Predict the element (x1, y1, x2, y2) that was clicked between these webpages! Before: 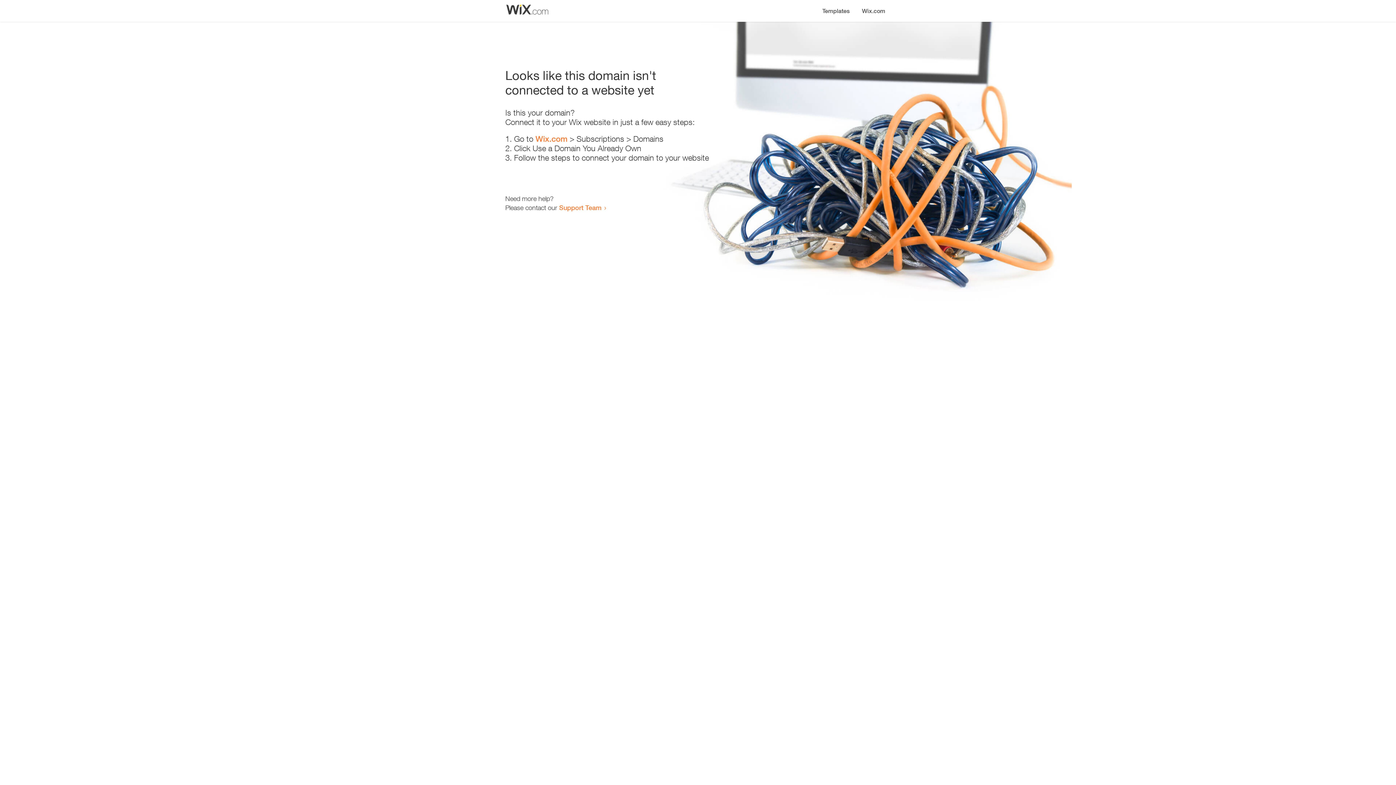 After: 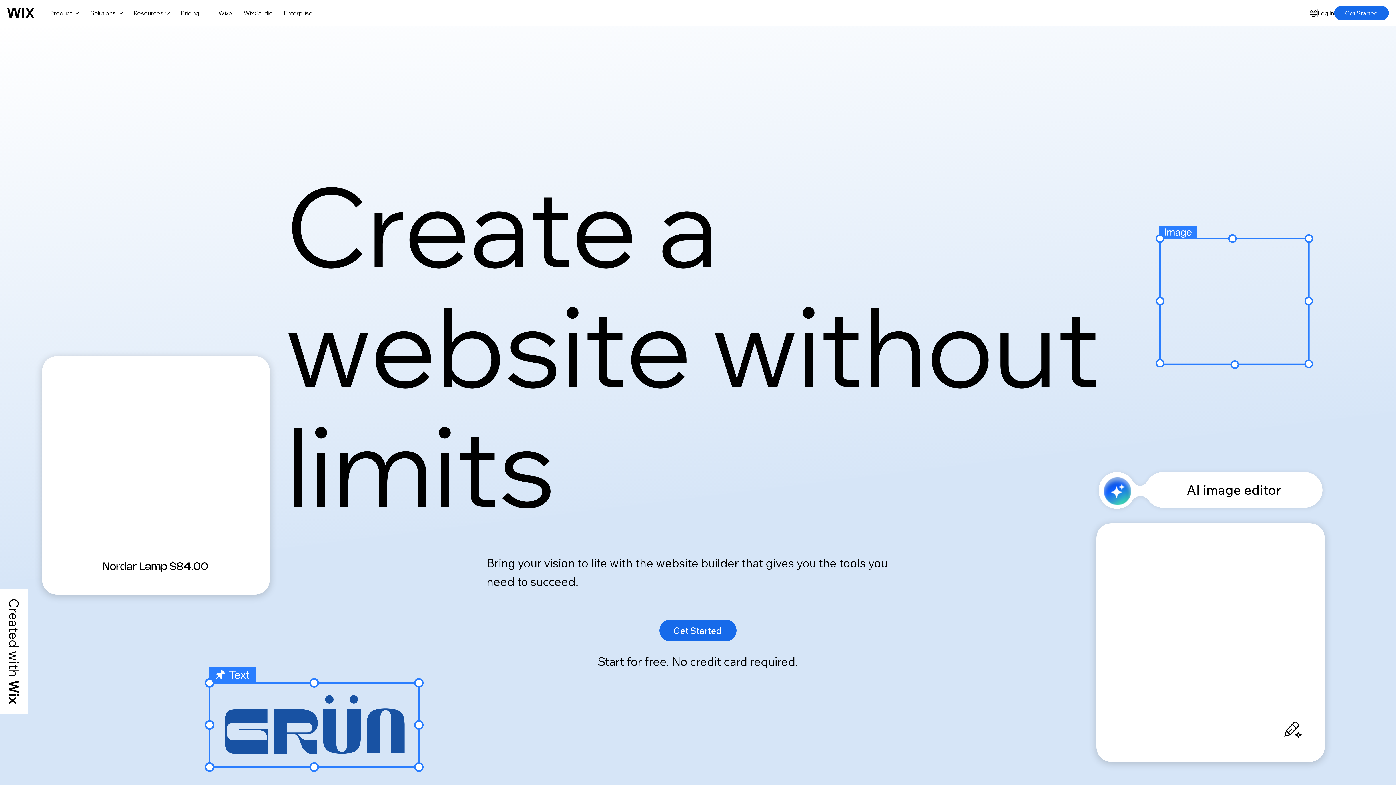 Action: bbox: (856, 0, 890, 14) label: Wix.com